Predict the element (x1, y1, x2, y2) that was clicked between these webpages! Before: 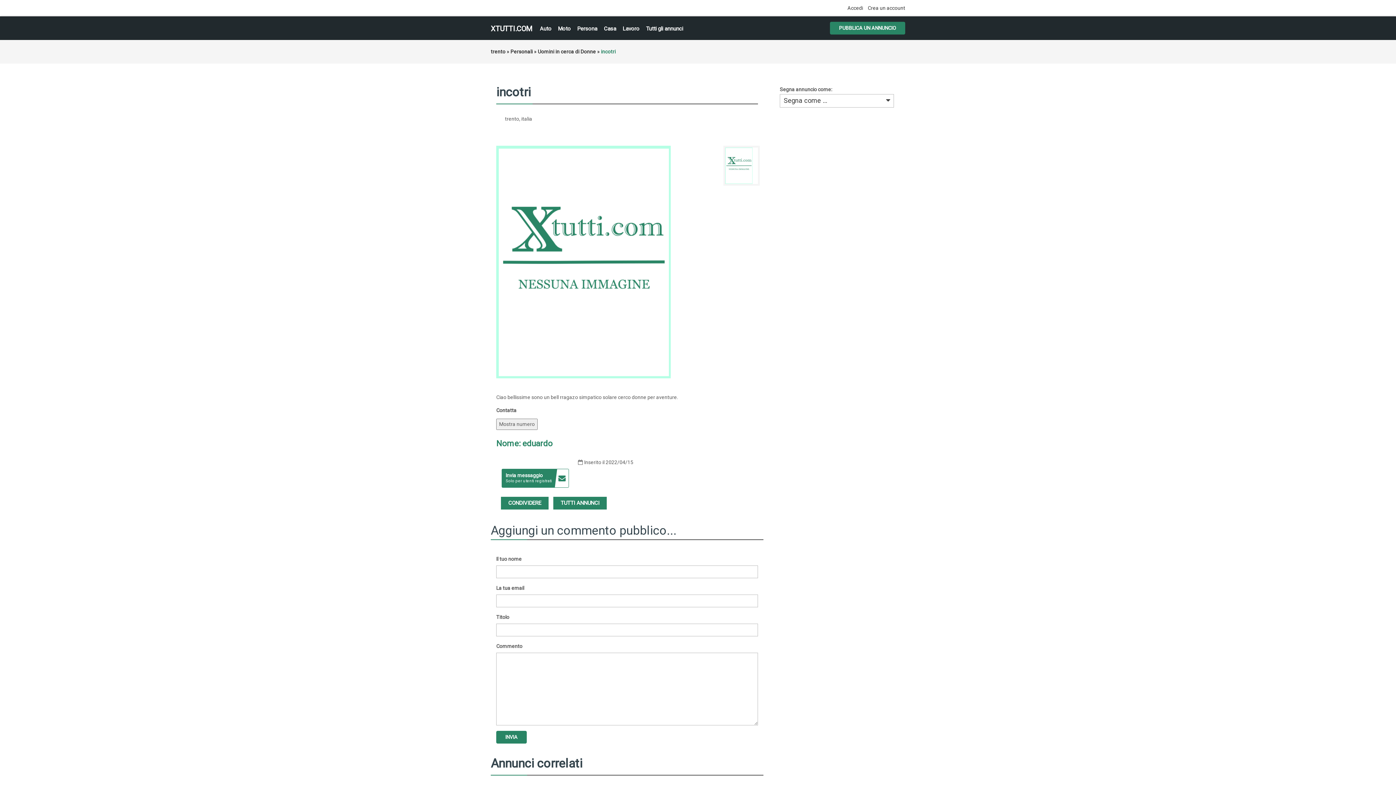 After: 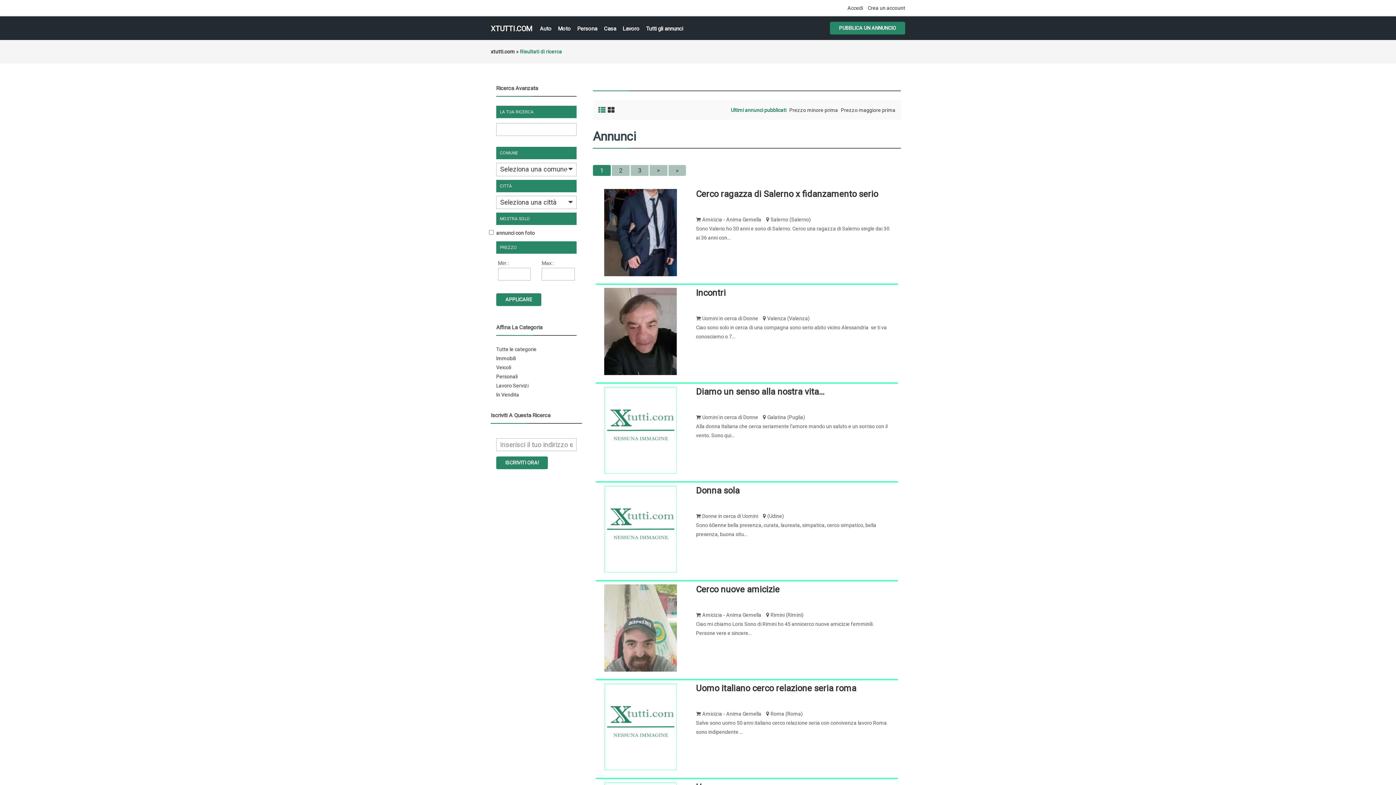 Action: label: Tutti gli annunci bbox: (646, 24, 683, 33)